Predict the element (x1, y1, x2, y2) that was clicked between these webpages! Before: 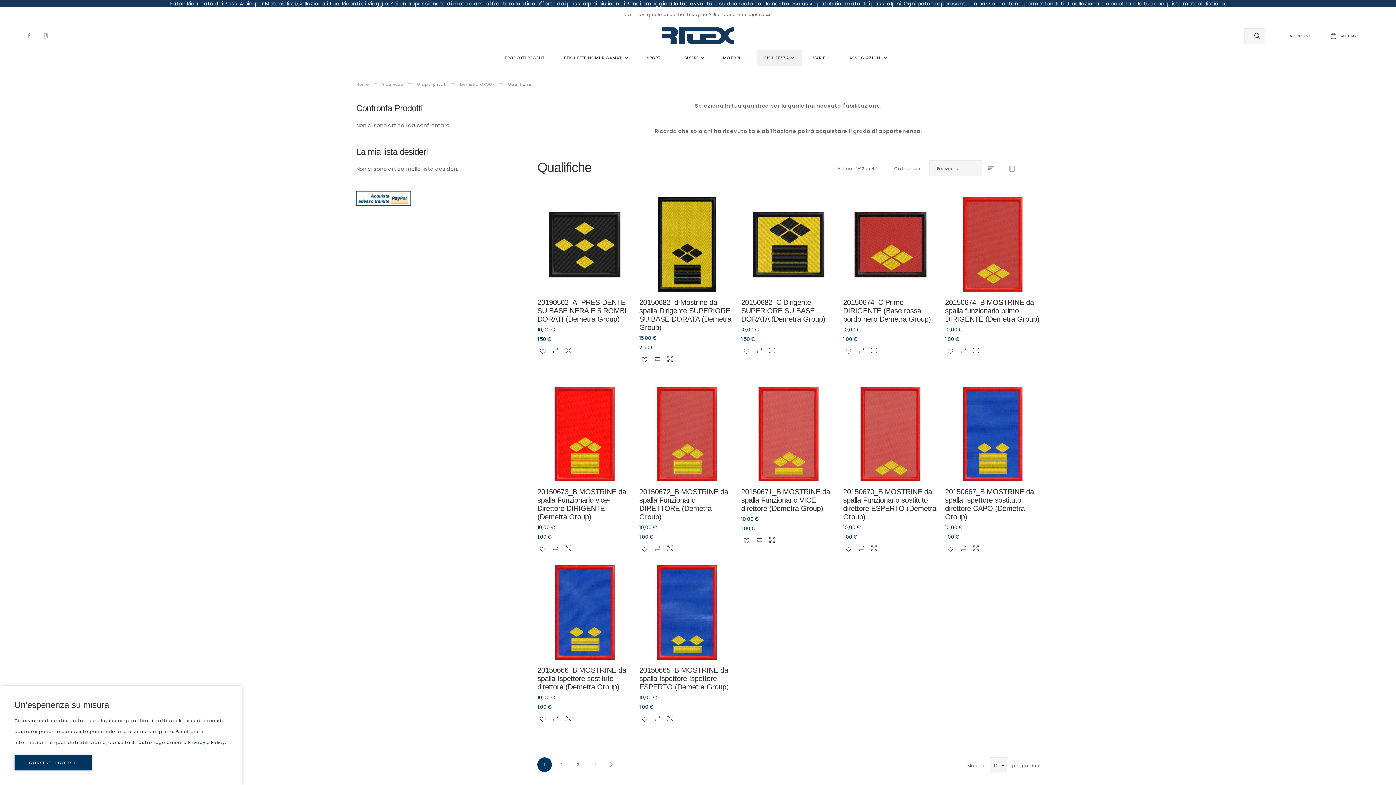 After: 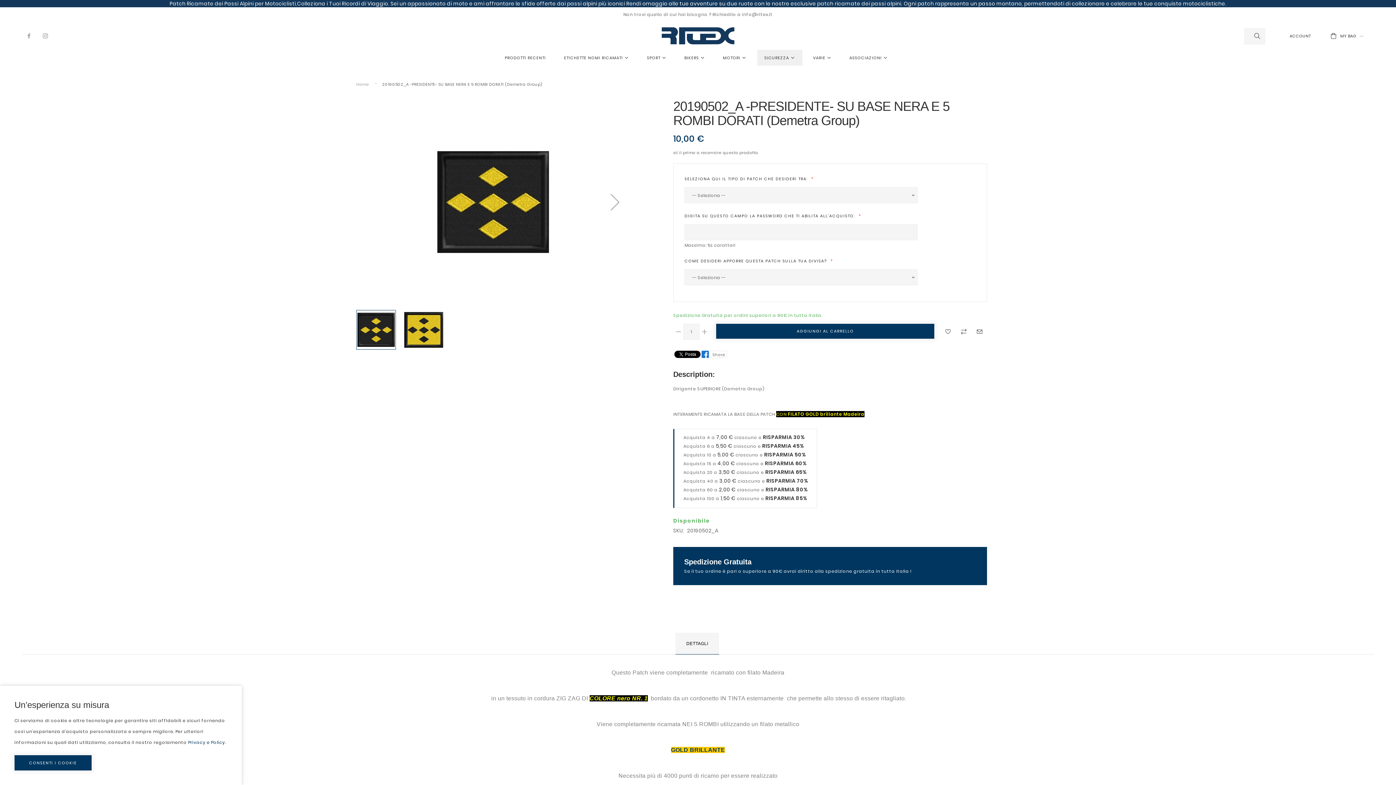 Action: label: 20190502_A -PRESIDENTE- SU BASE NERA E 5 ROMBI DORATI (Demetra Group) bbox: (537, 298, 628, 323)